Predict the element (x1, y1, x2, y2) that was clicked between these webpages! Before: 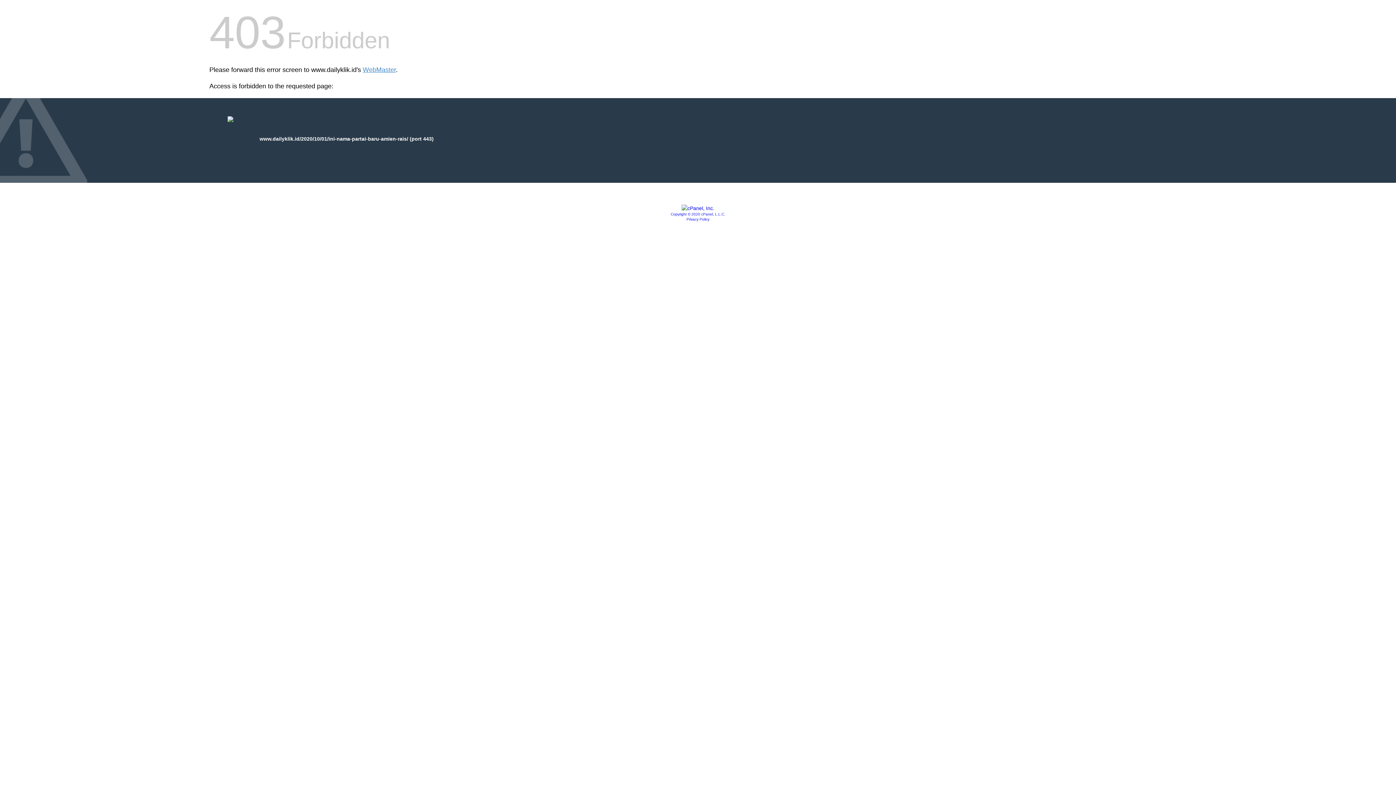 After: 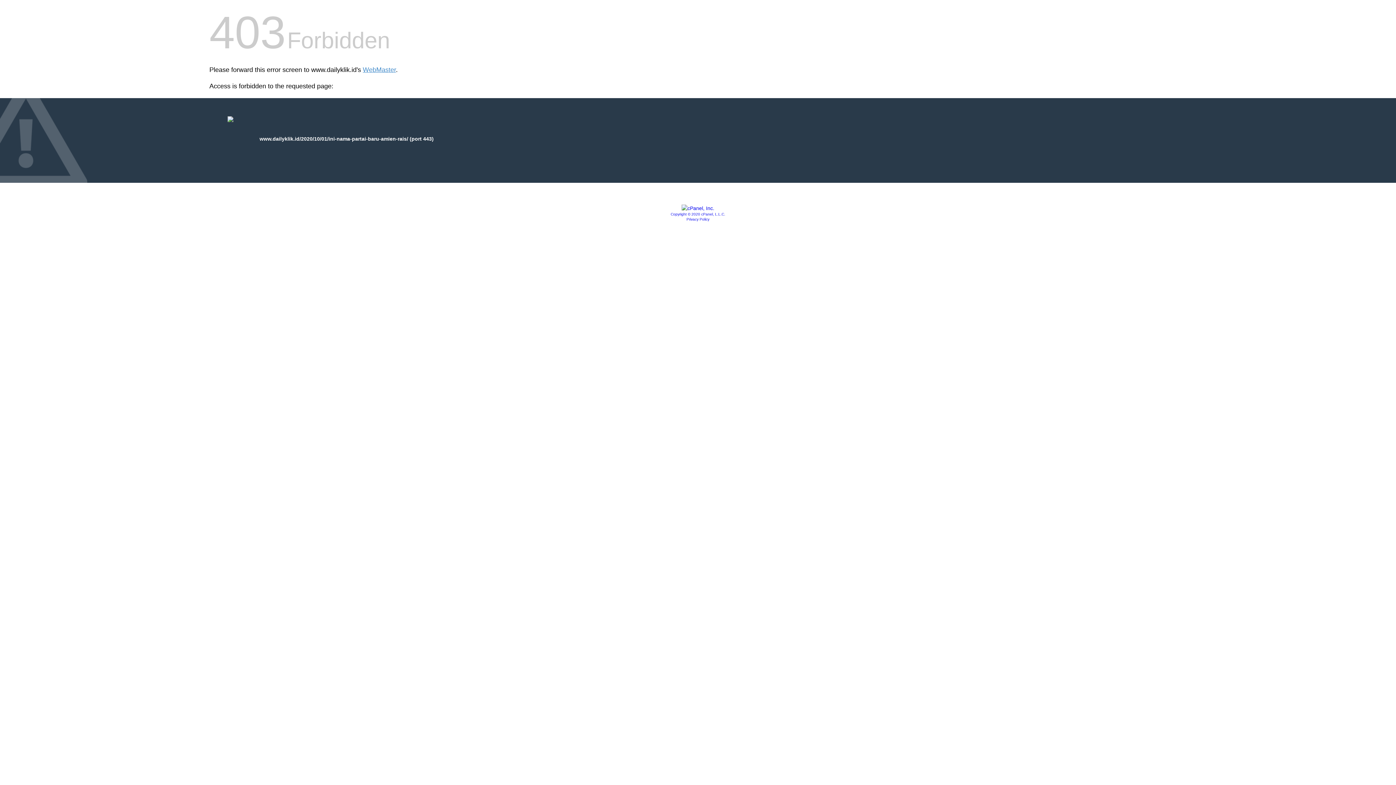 Action: label: Copyright © 2020 cPanel, L.L.C. bbox: (670, 212, 725, 216)